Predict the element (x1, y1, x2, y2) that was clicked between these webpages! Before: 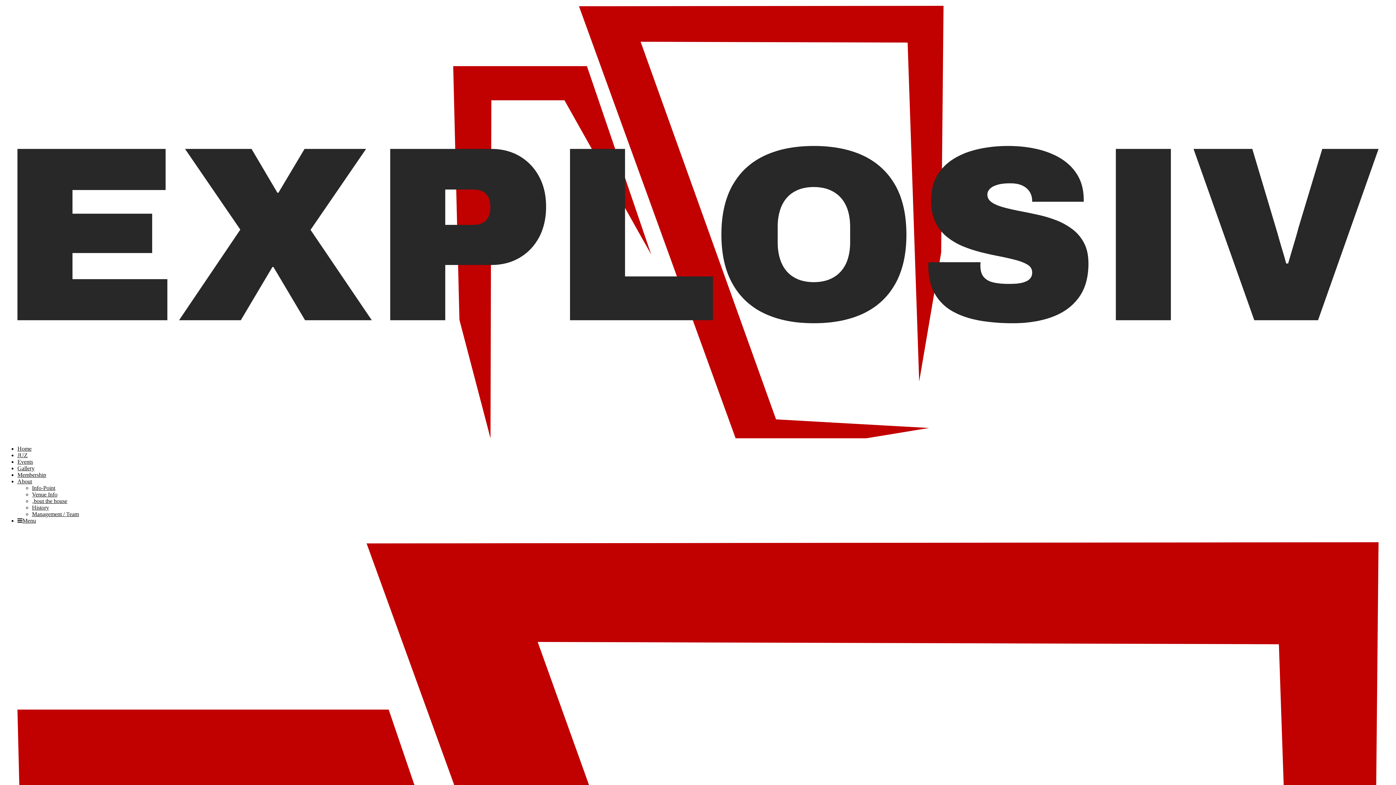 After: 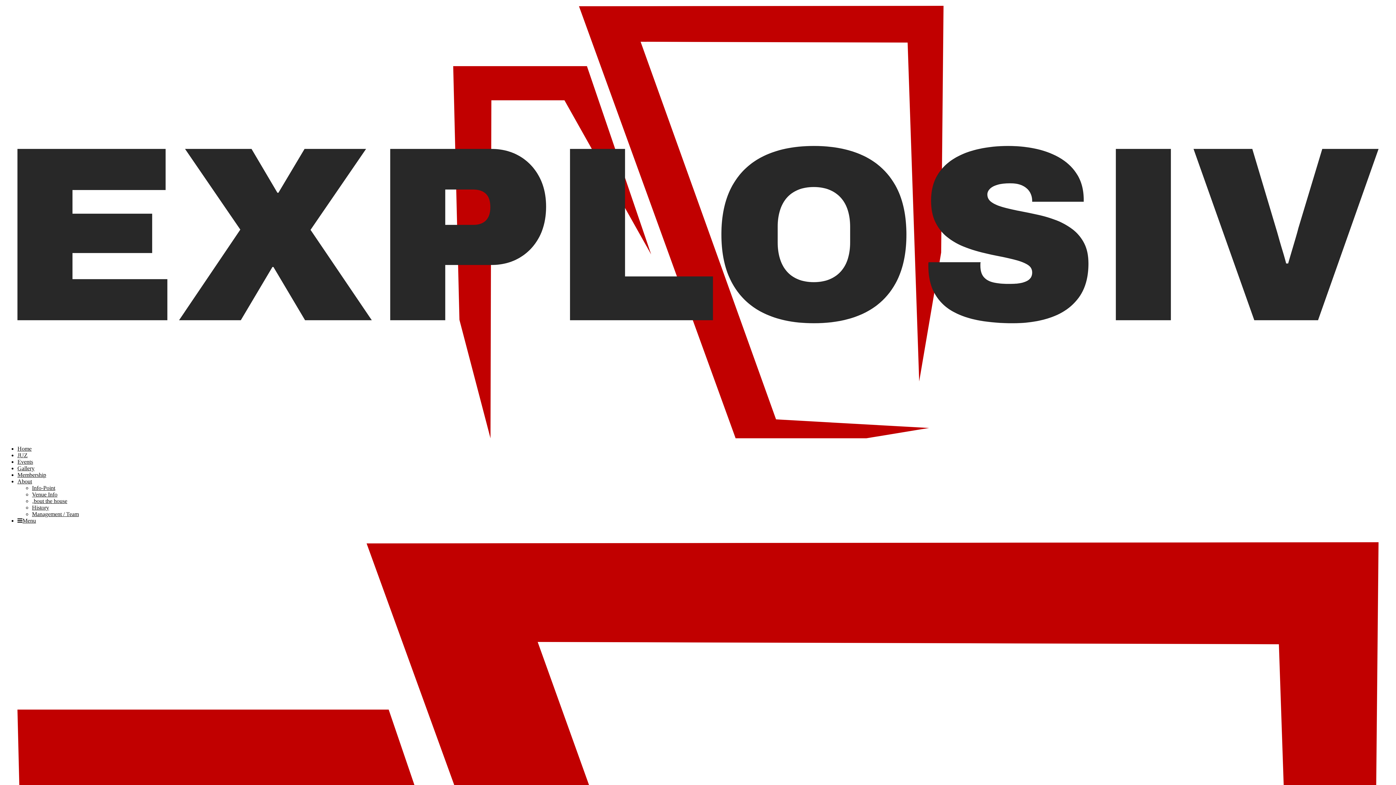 Action: bbox: (32, 511, 78, 517) label: Management / Team